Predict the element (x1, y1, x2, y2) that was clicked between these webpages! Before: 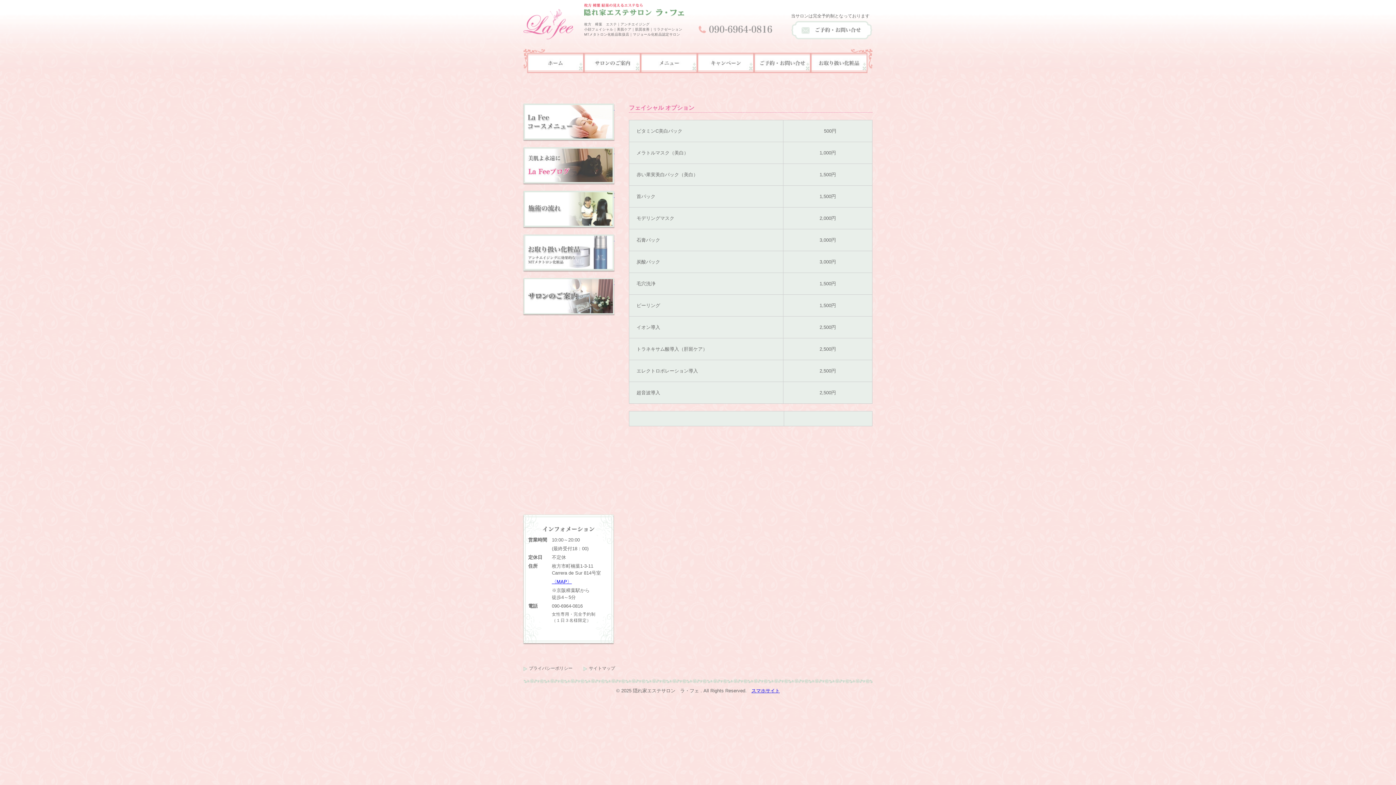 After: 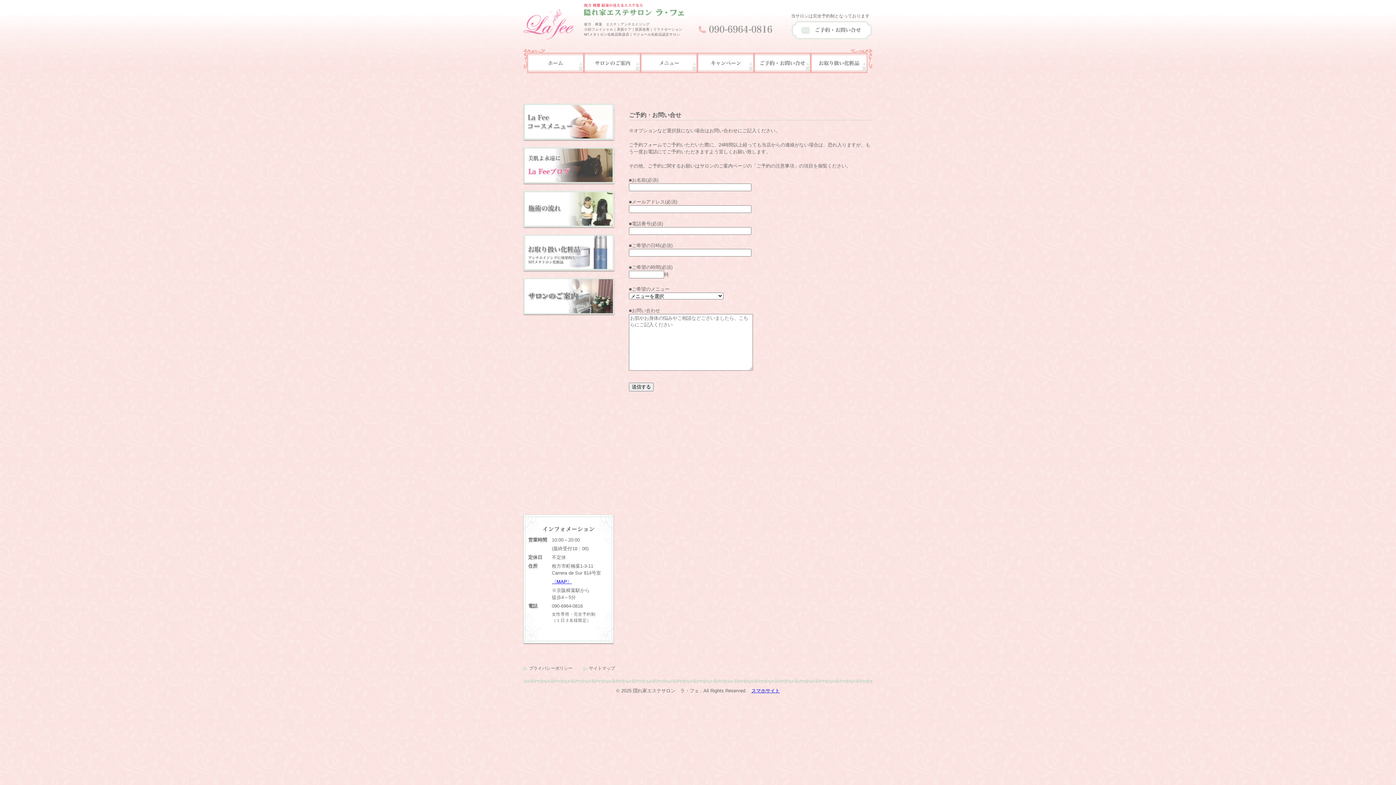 Action: bbox: (754, 52, 810, 73) label: ご予約・お問い合せ